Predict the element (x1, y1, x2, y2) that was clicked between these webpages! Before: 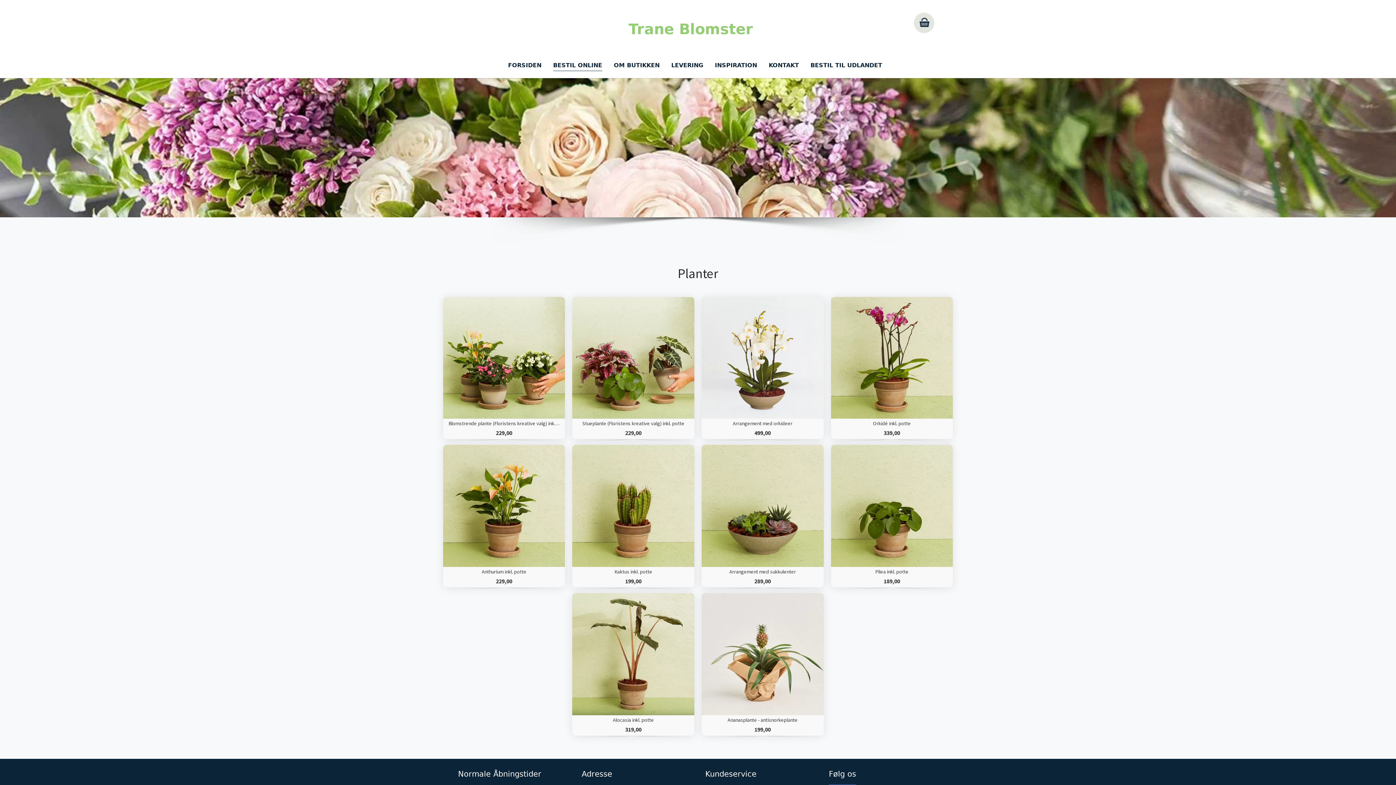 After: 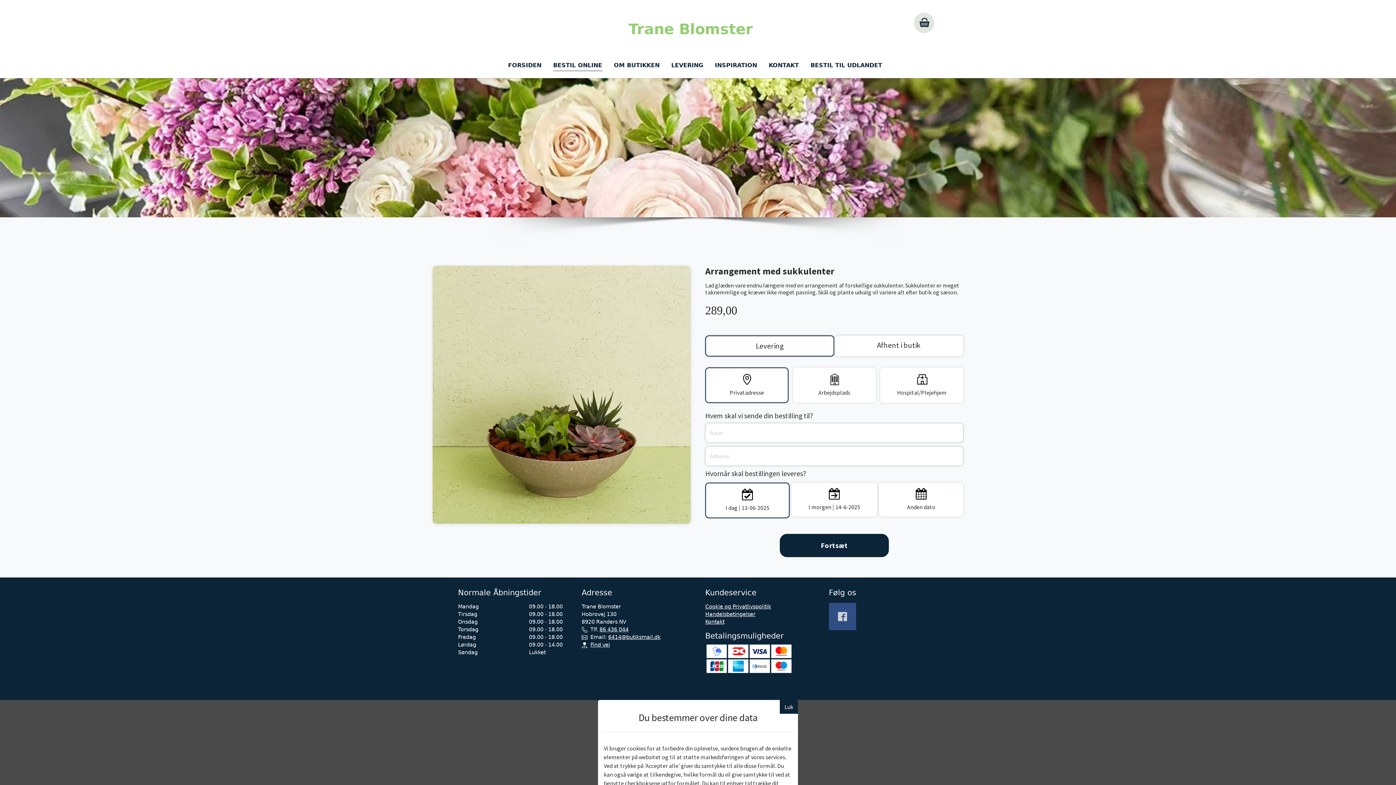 Action: bbox: (701, 445, 823, 587) label: Arrangement med sukkulenter
289,00